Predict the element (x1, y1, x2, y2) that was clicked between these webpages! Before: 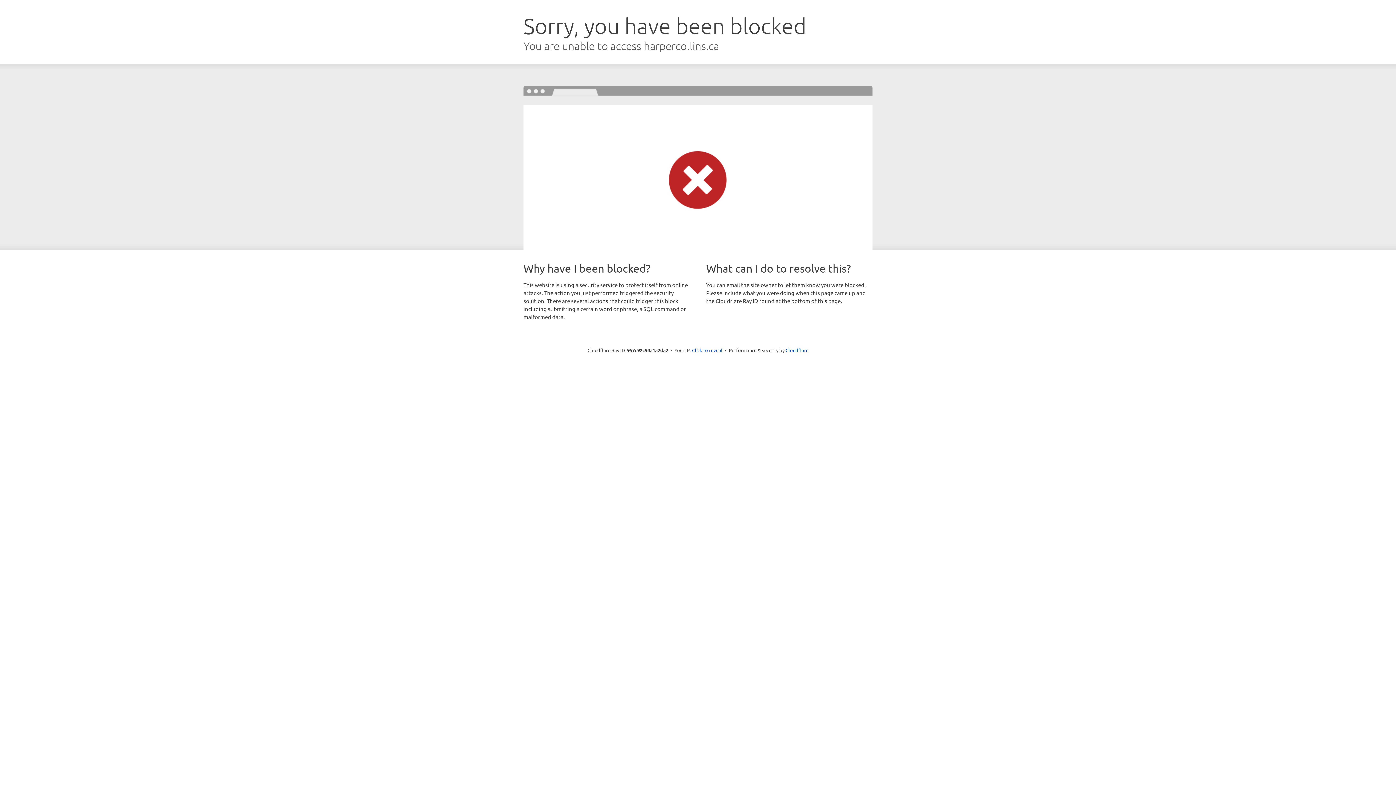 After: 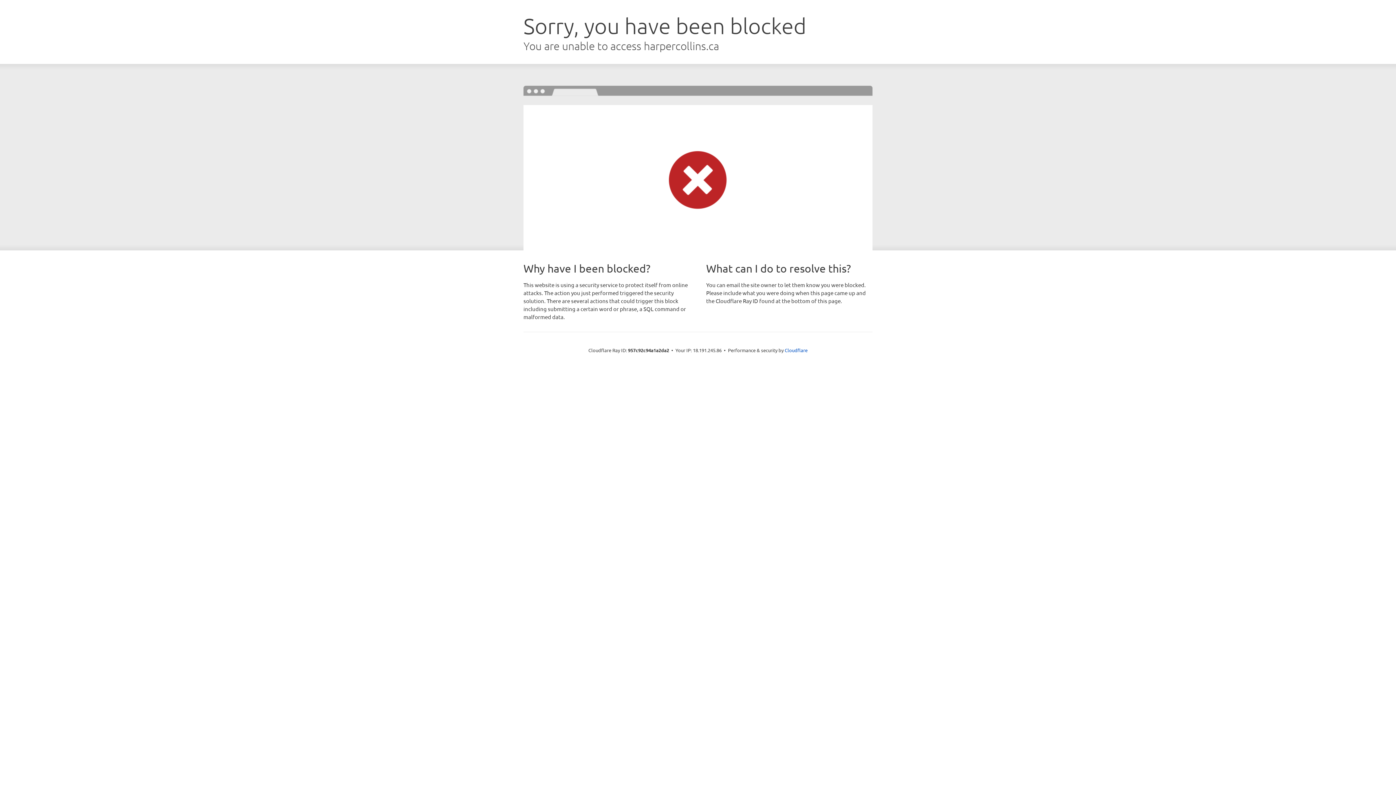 Action: bbox: (692, 346, 722, 353) label: Click to reveal